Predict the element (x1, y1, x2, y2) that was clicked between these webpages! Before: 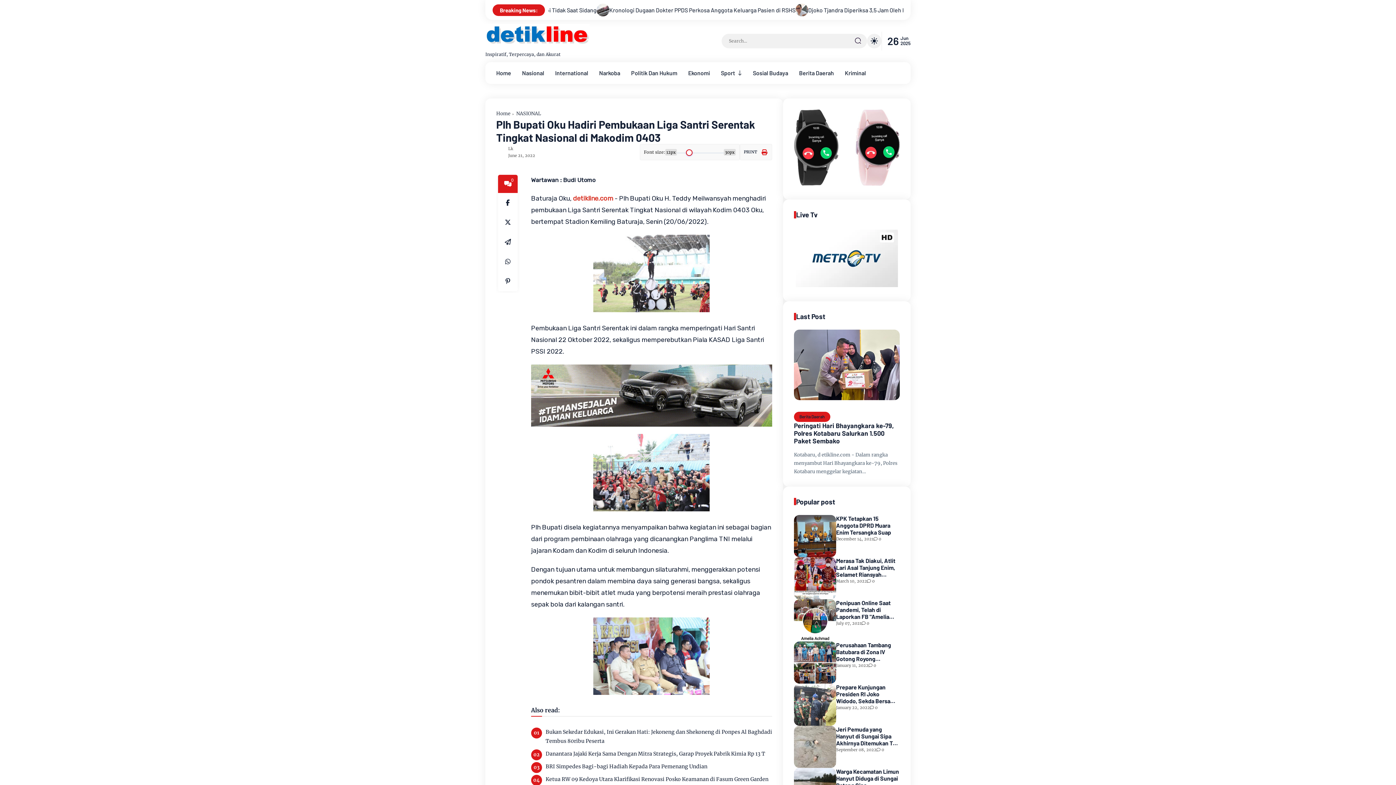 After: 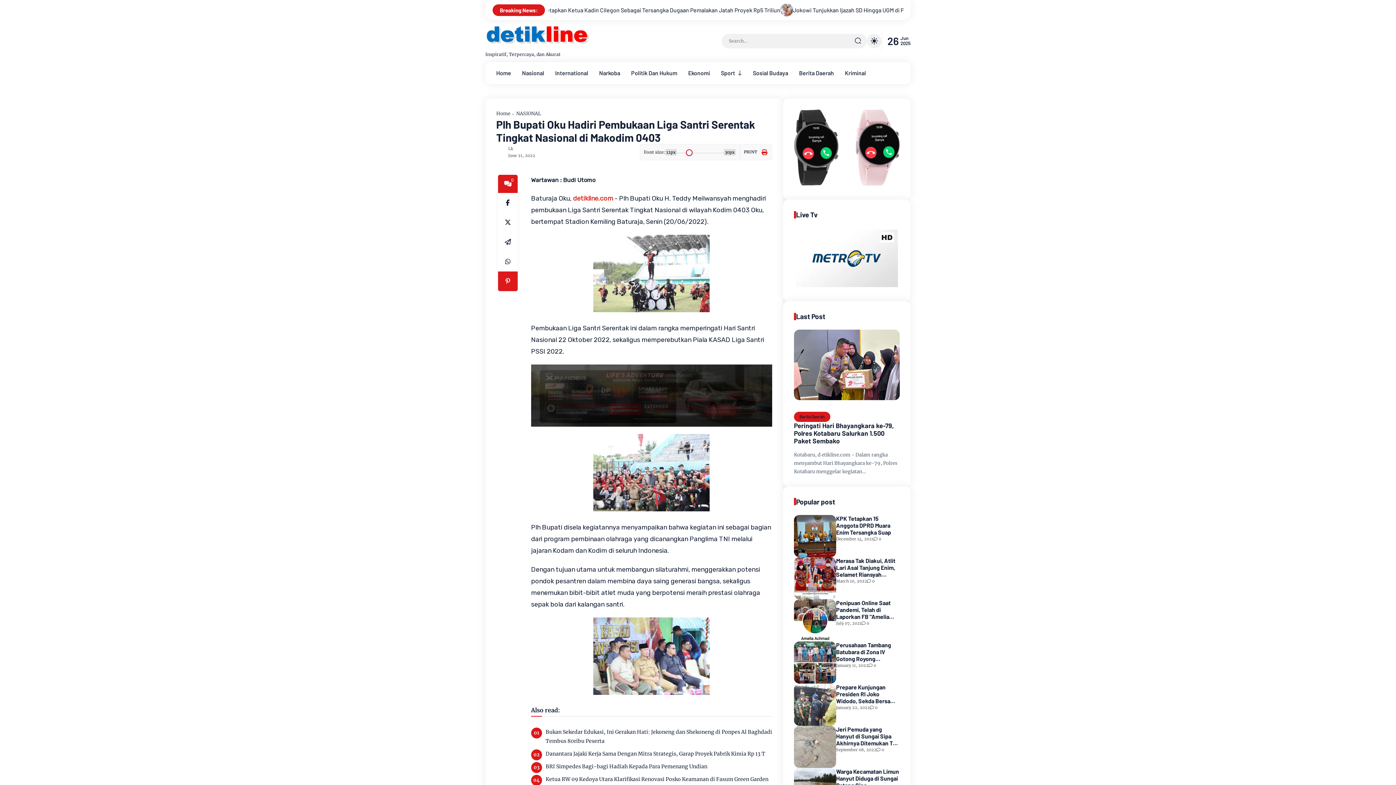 Action: bbox: (498, 271, 517, 291) label: pinterest